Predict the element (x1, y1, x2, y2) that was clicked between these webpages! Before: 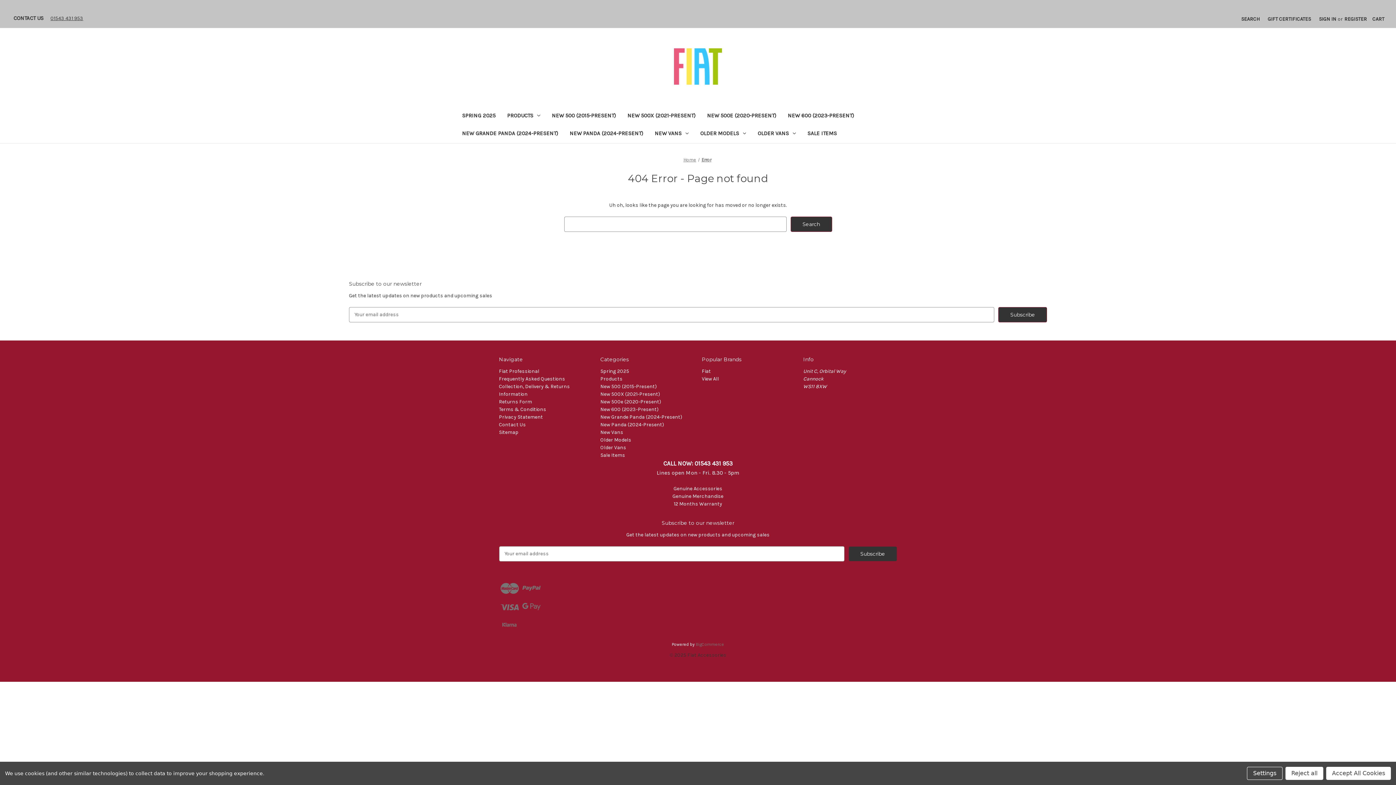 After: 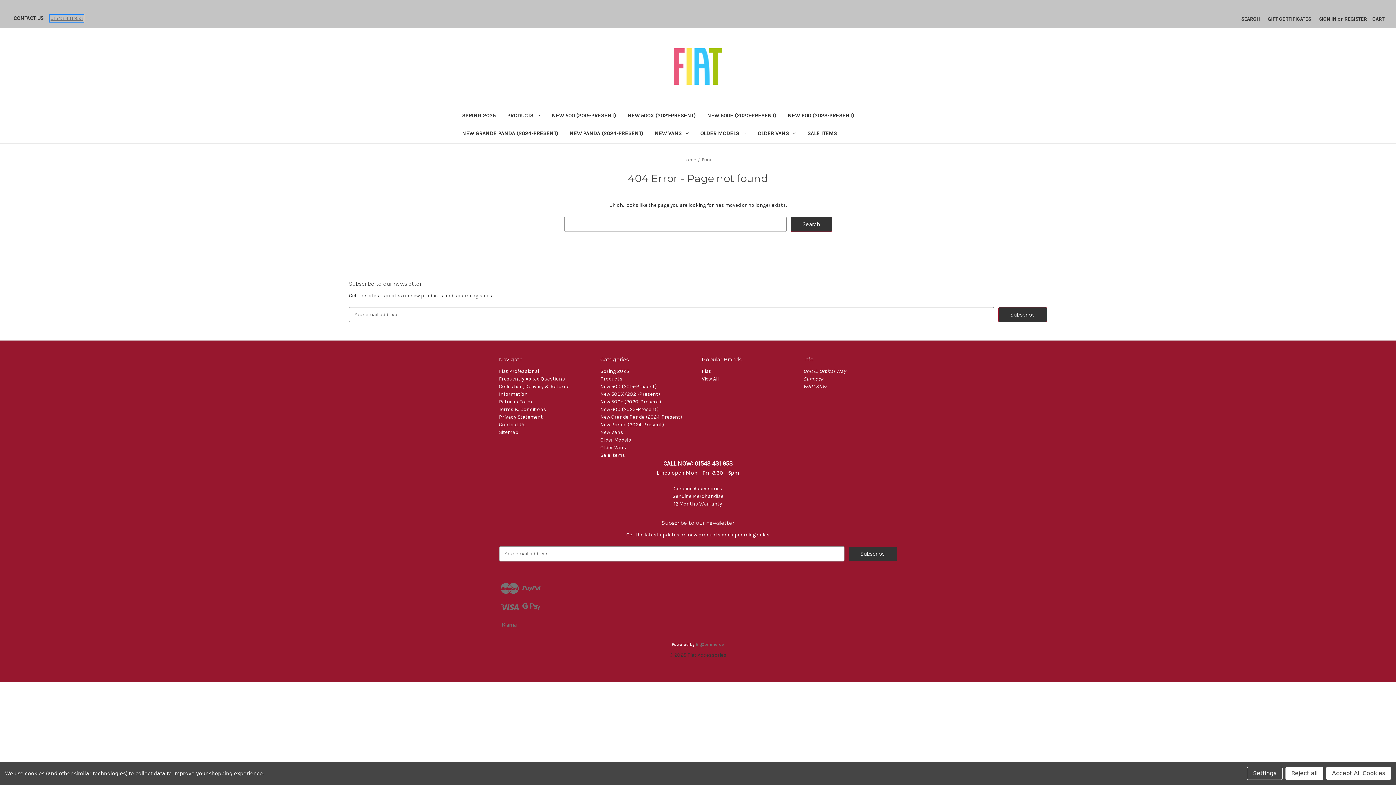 Action: bbox: (50, 15, 83, 21) label: 01543 431 953